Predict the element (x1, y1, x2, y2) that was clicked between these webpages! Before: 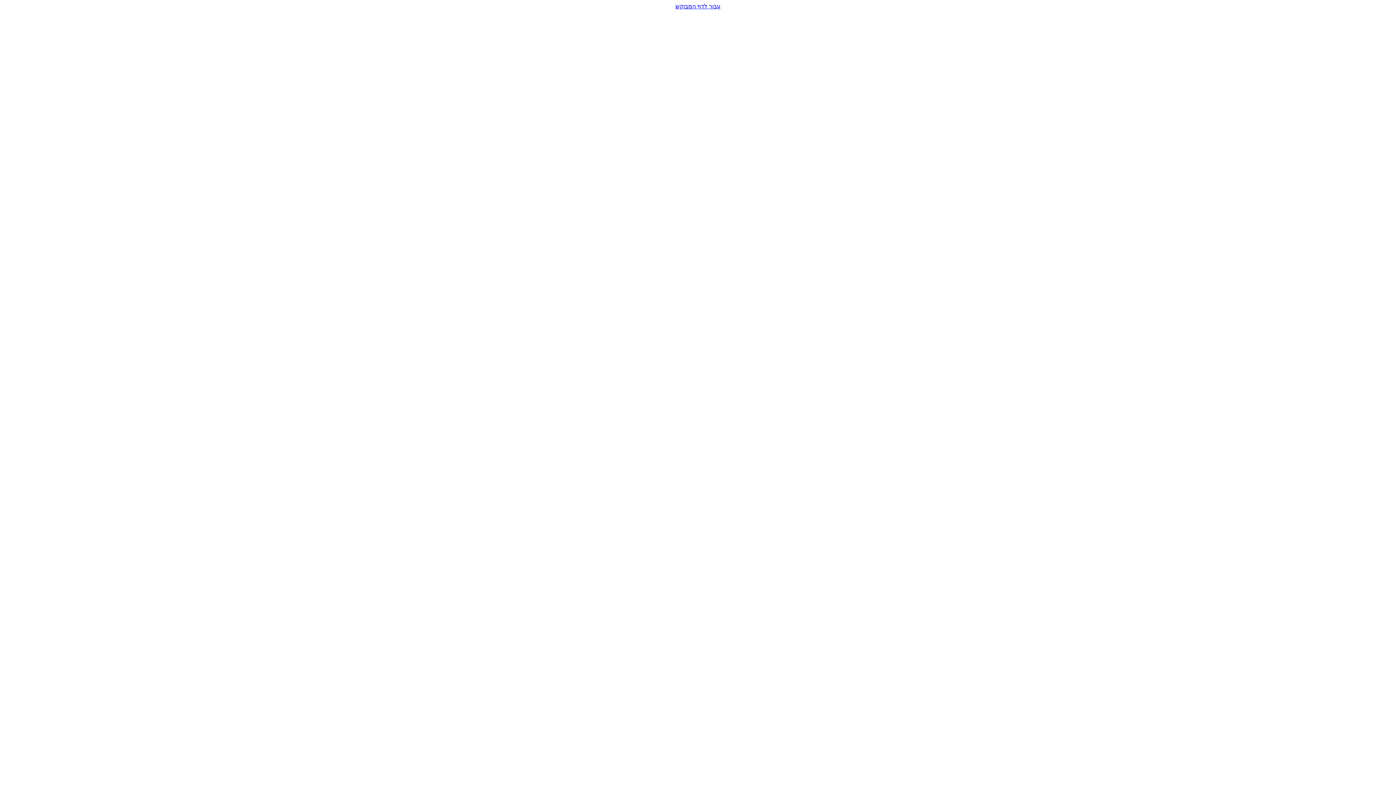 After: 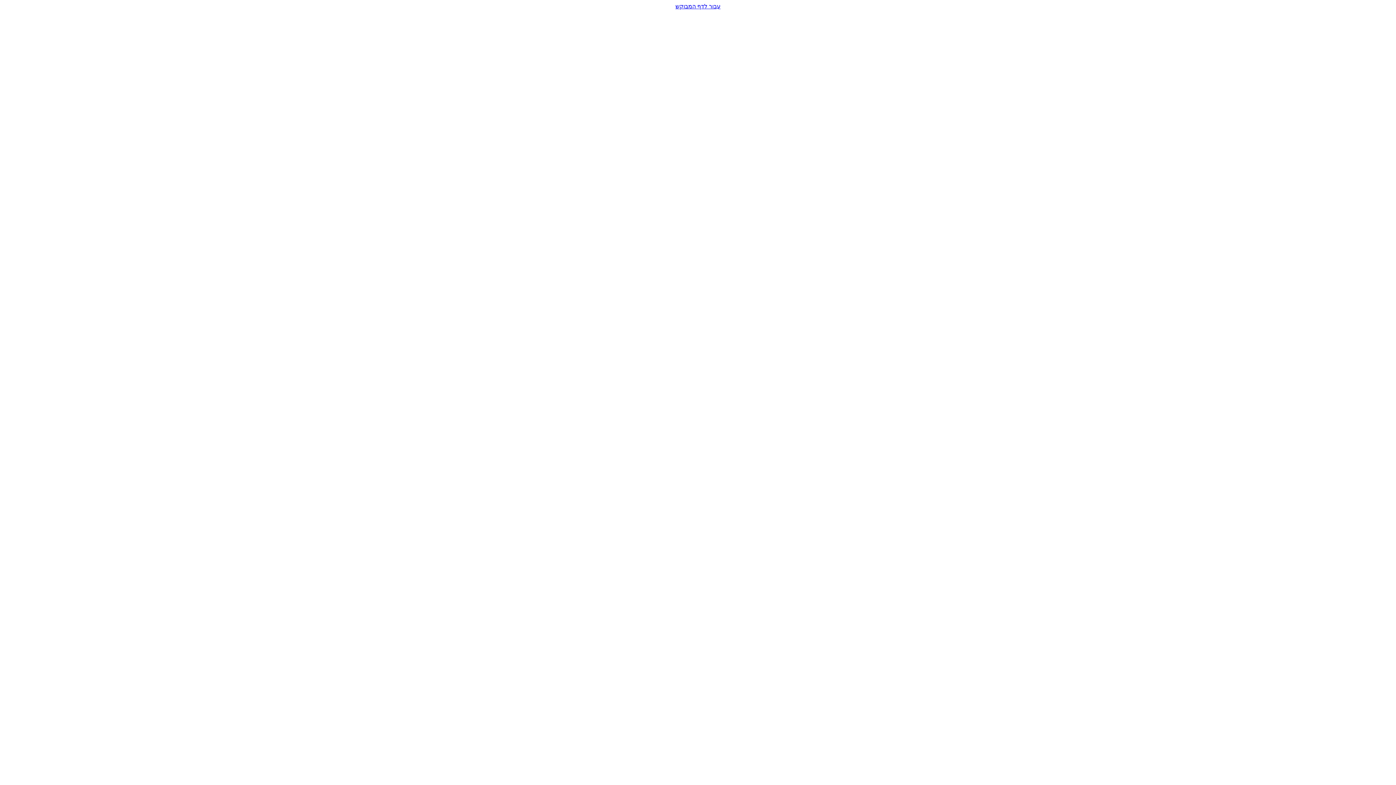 Action: label: עבור לדף המבוקש bbox: (2, 2, 1393, 9)